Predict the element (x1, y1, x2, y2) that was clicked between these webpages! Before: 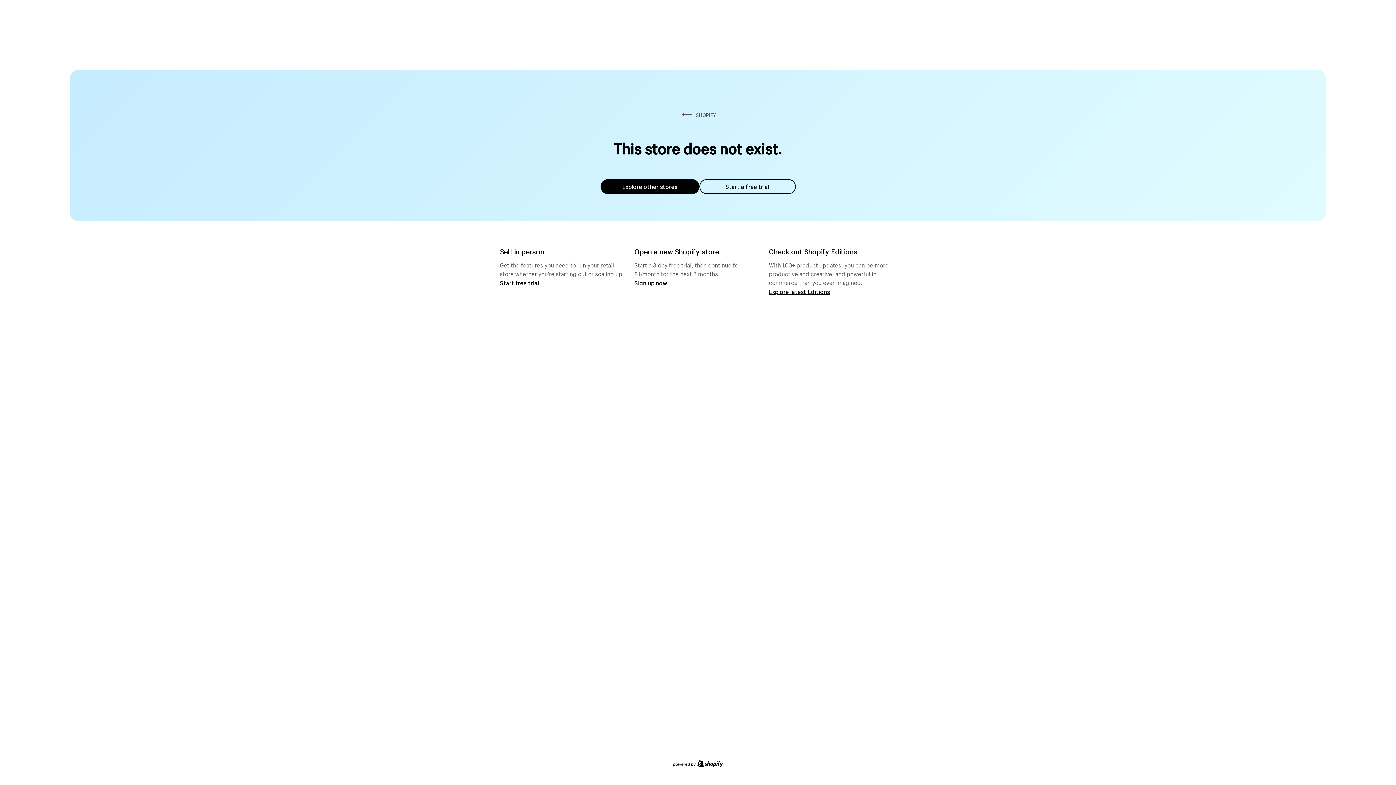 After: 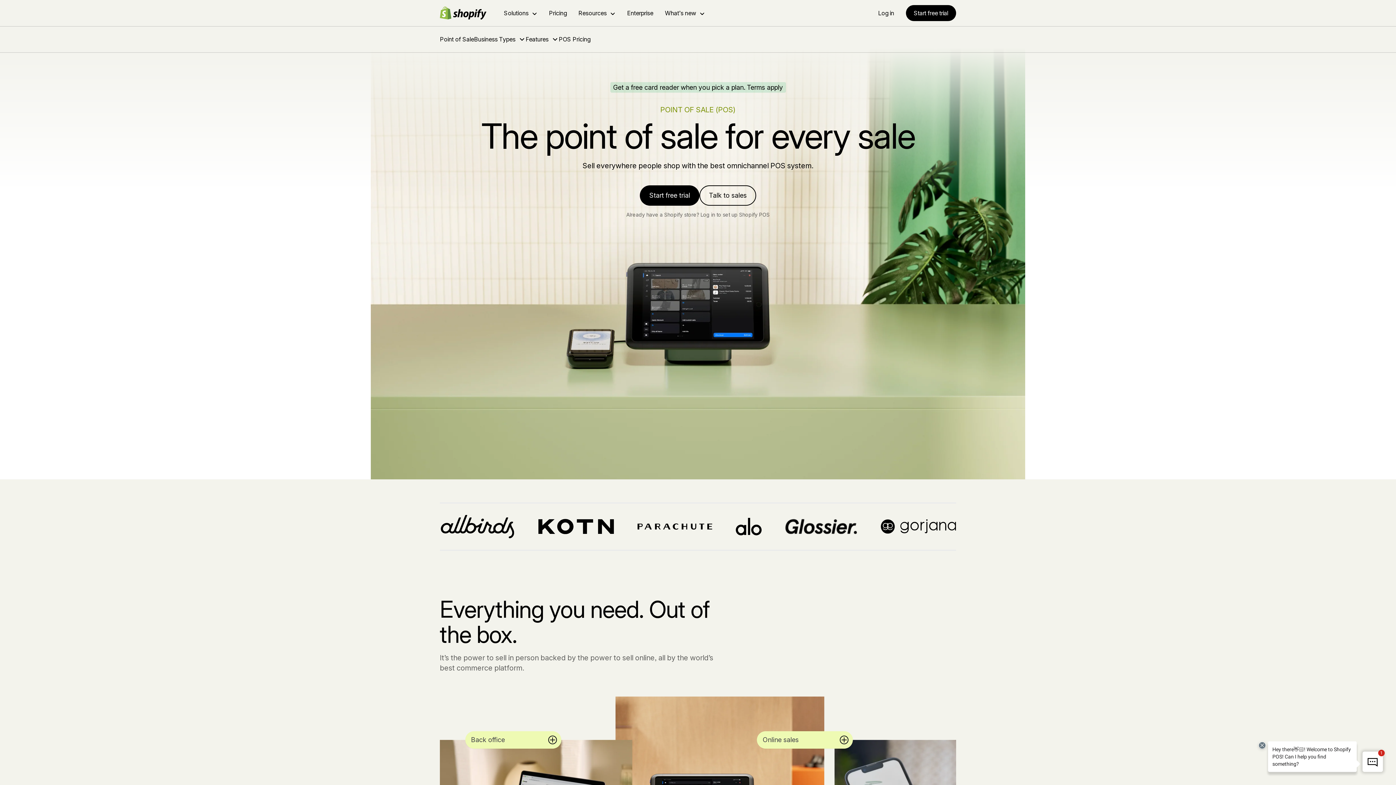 Action: bbox: (500, 279, 539, 286) label: Start free trial